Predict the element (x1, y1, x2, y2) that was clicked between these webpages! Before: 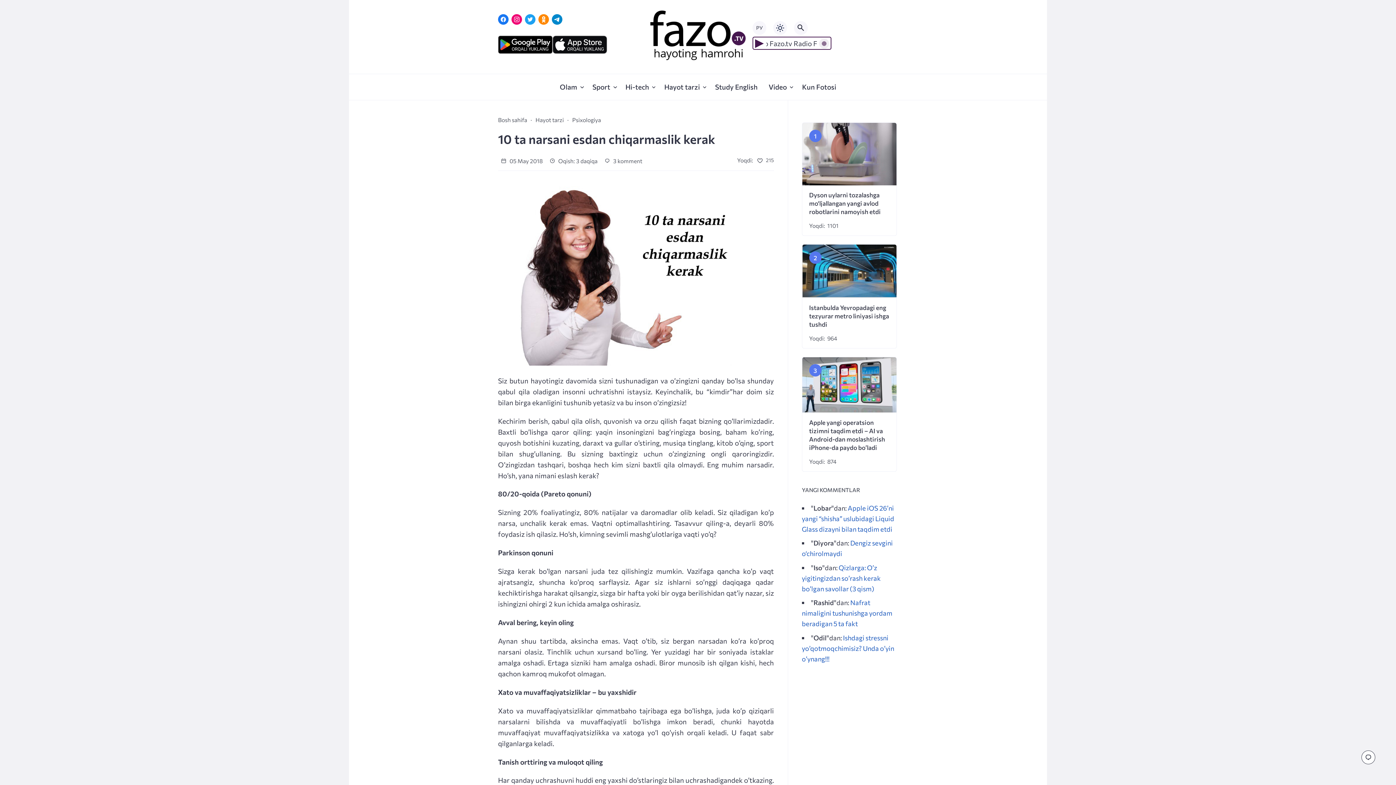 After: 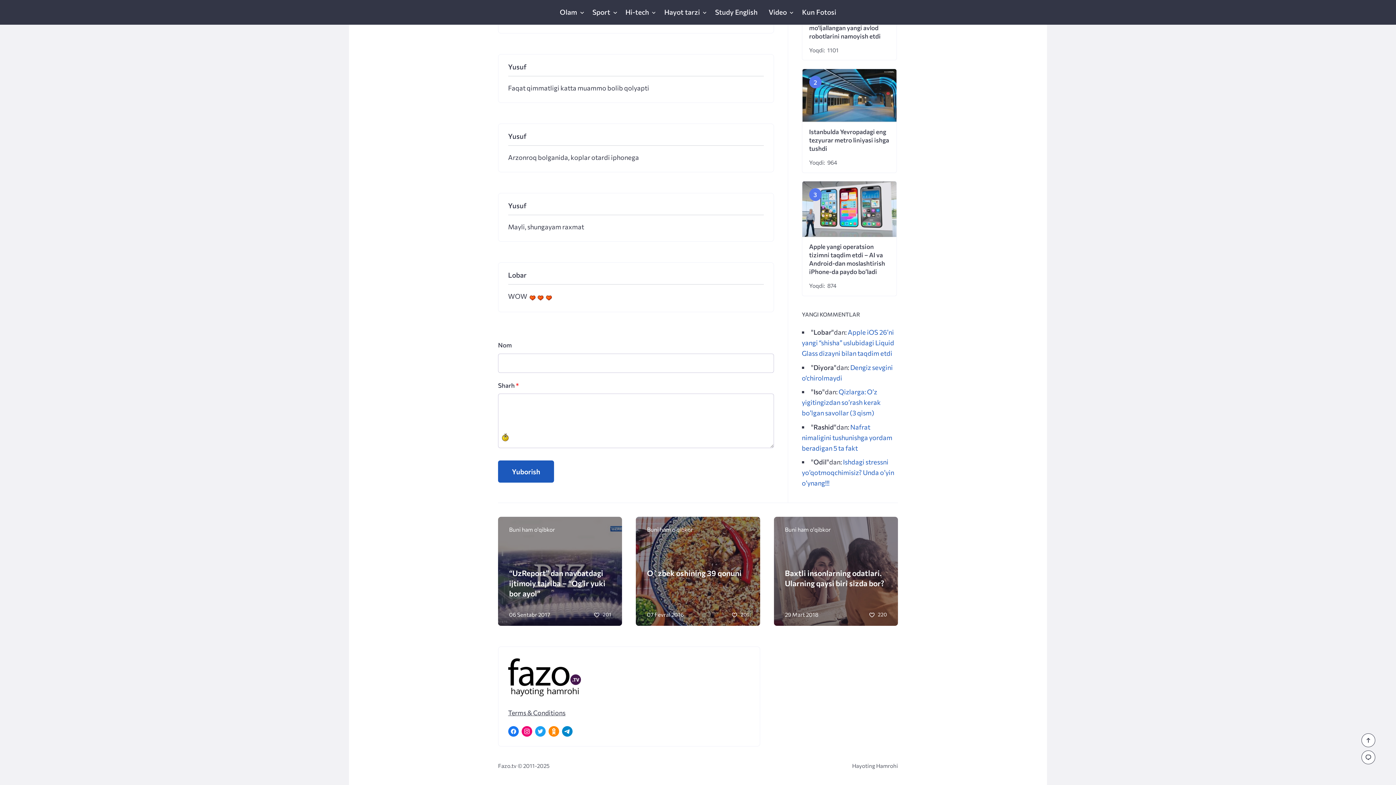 Action: label: Apple iOS 26’ni yangi “shisha” uslubidagi Liquid Glass dizayni bilan taqdim etdi bbox: (802, 503, 894, 533)